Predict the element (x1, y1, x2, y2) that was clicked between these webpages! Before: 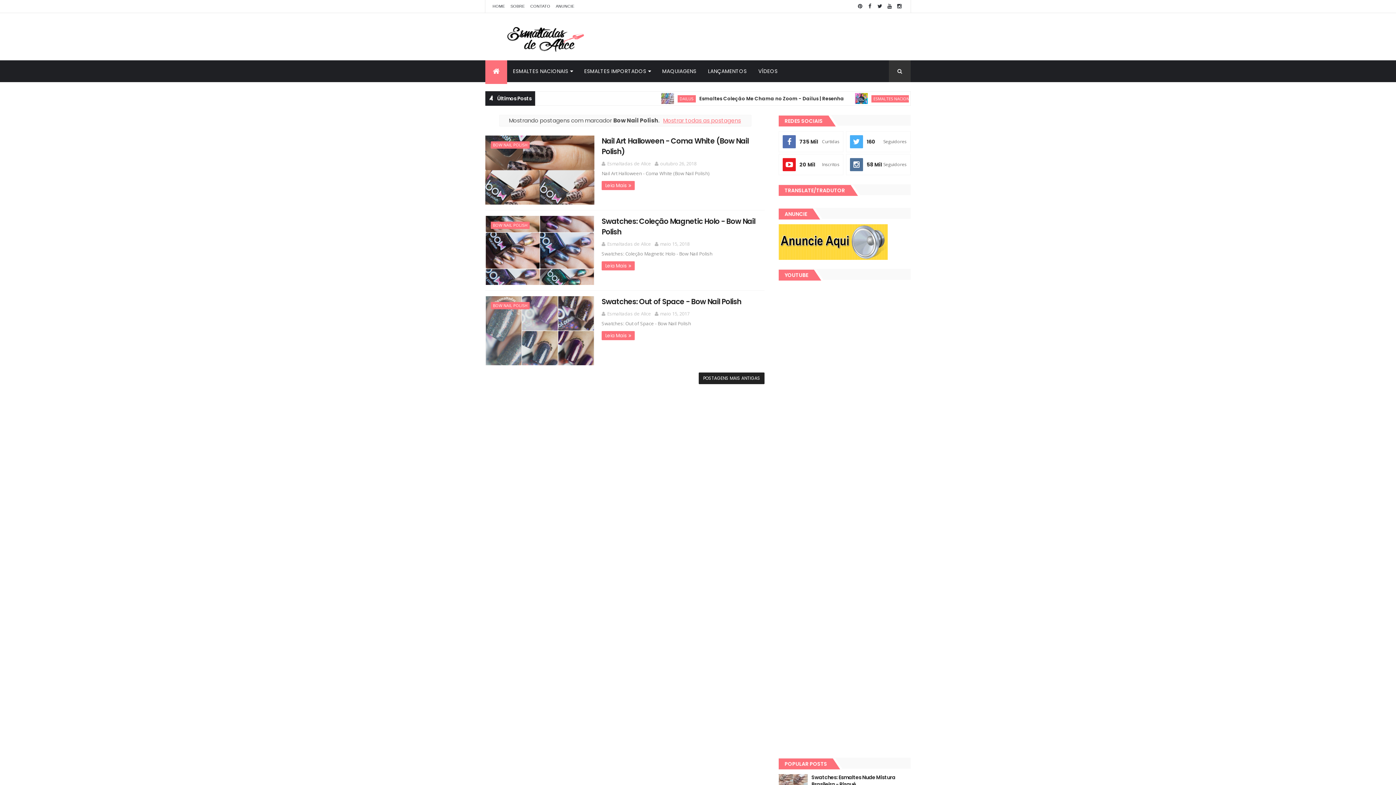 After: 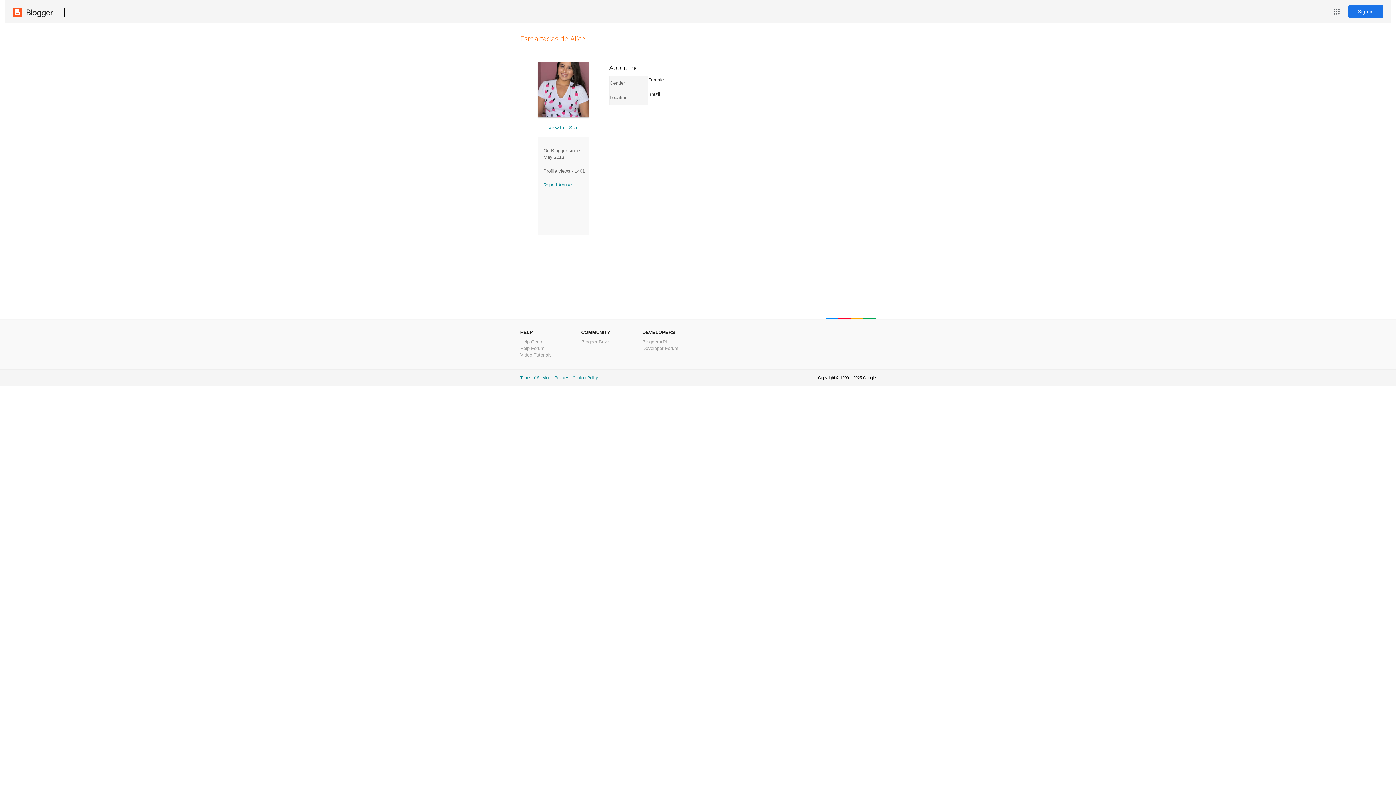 Action: bbox: (601, 160, 651, 166) label: Esmaltadas de Alice